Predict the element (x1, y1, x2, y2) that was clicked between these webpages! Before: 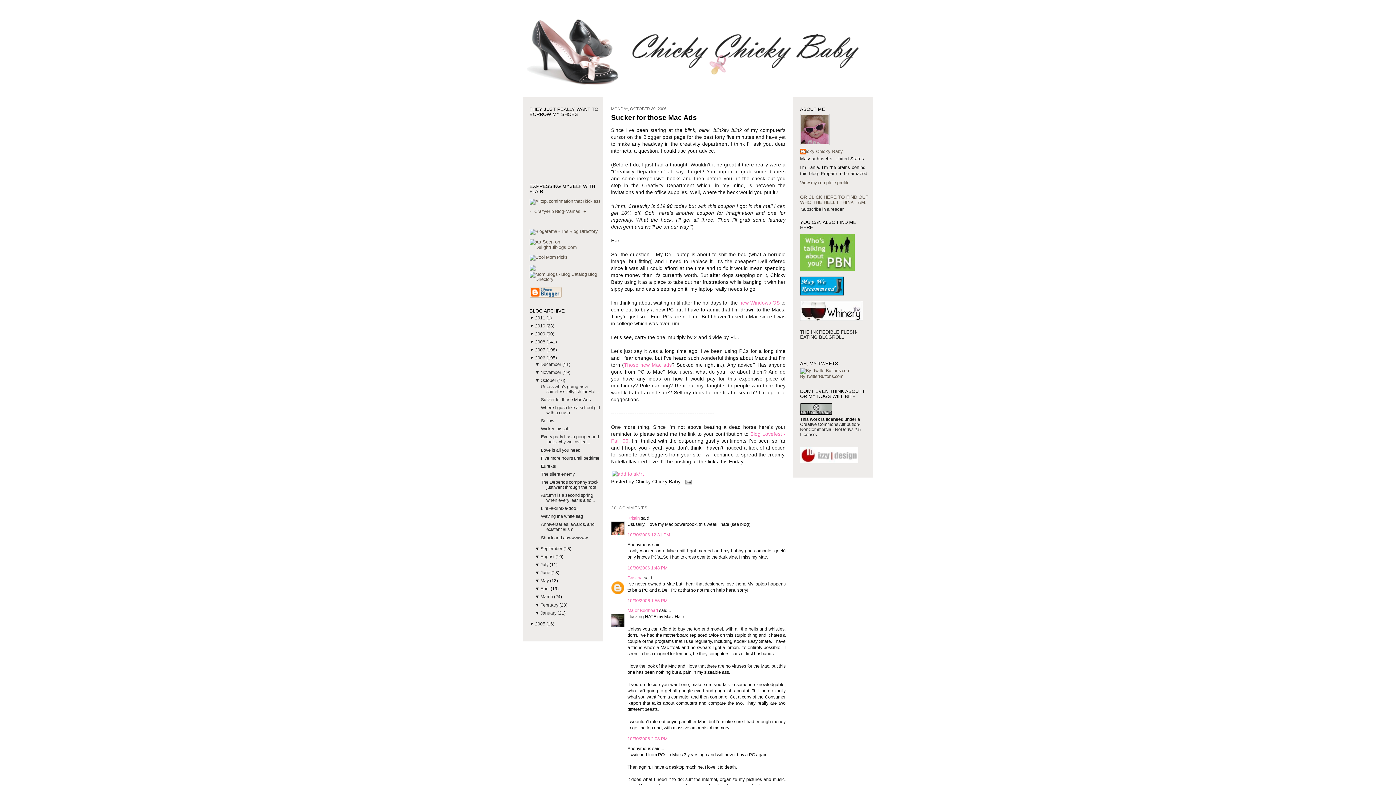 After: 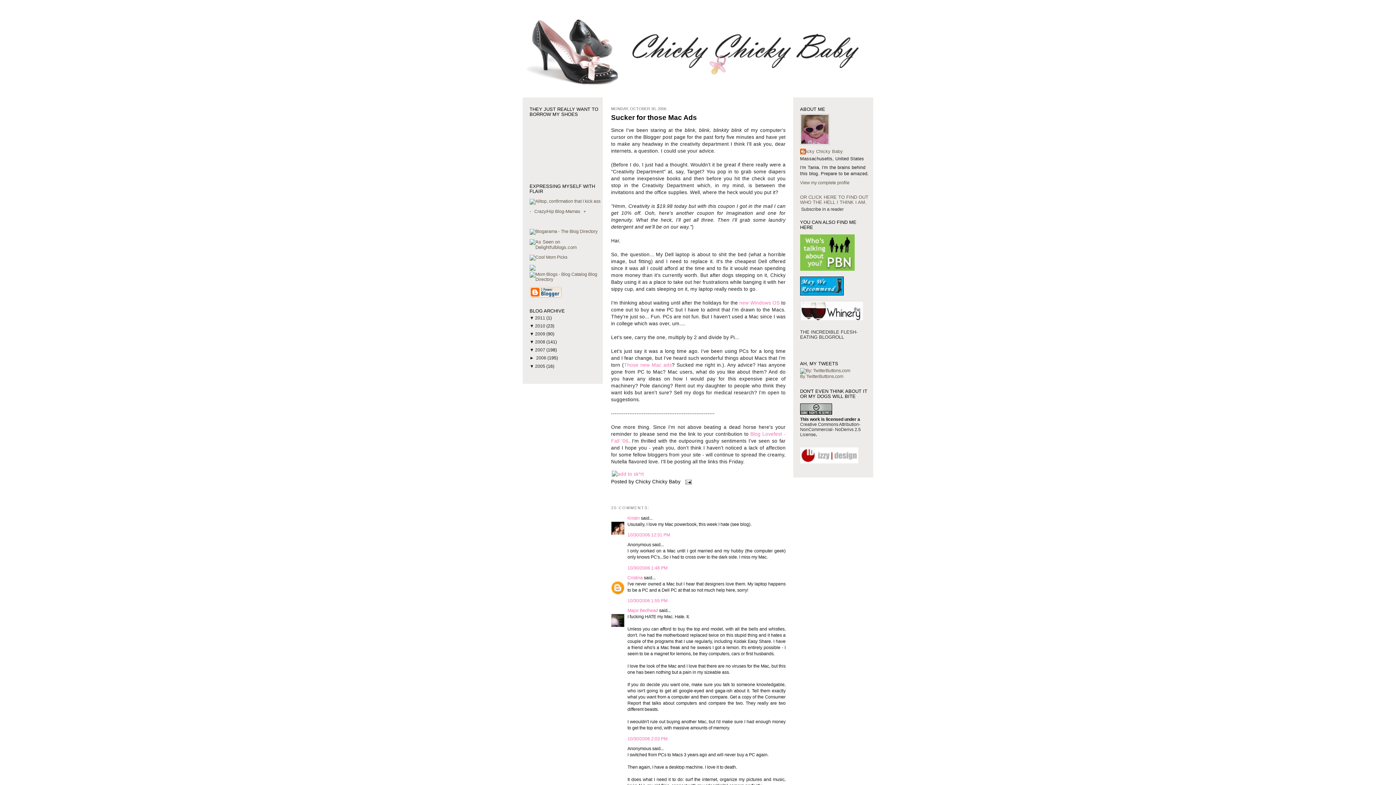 Action: bbox: (529, 355, 535, 360) label: ▼ 